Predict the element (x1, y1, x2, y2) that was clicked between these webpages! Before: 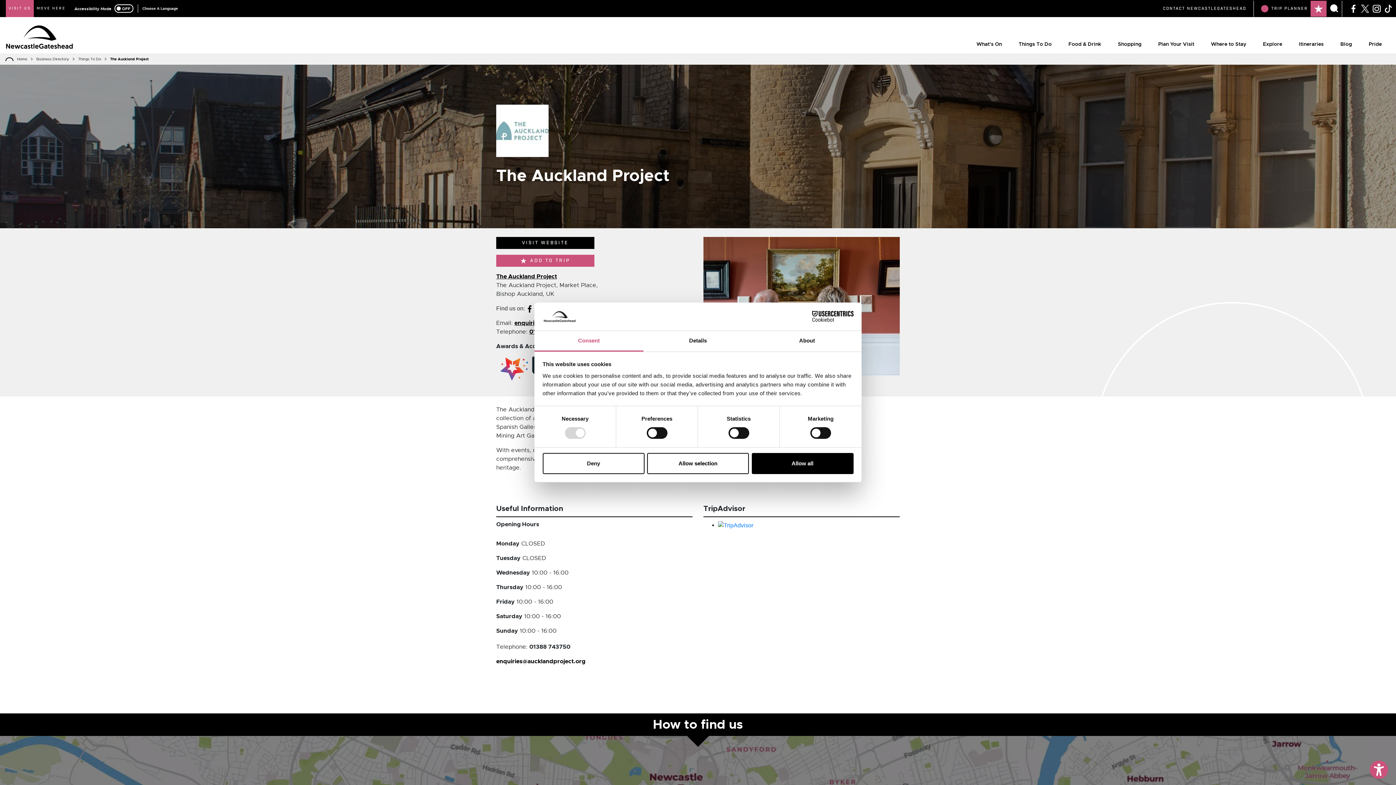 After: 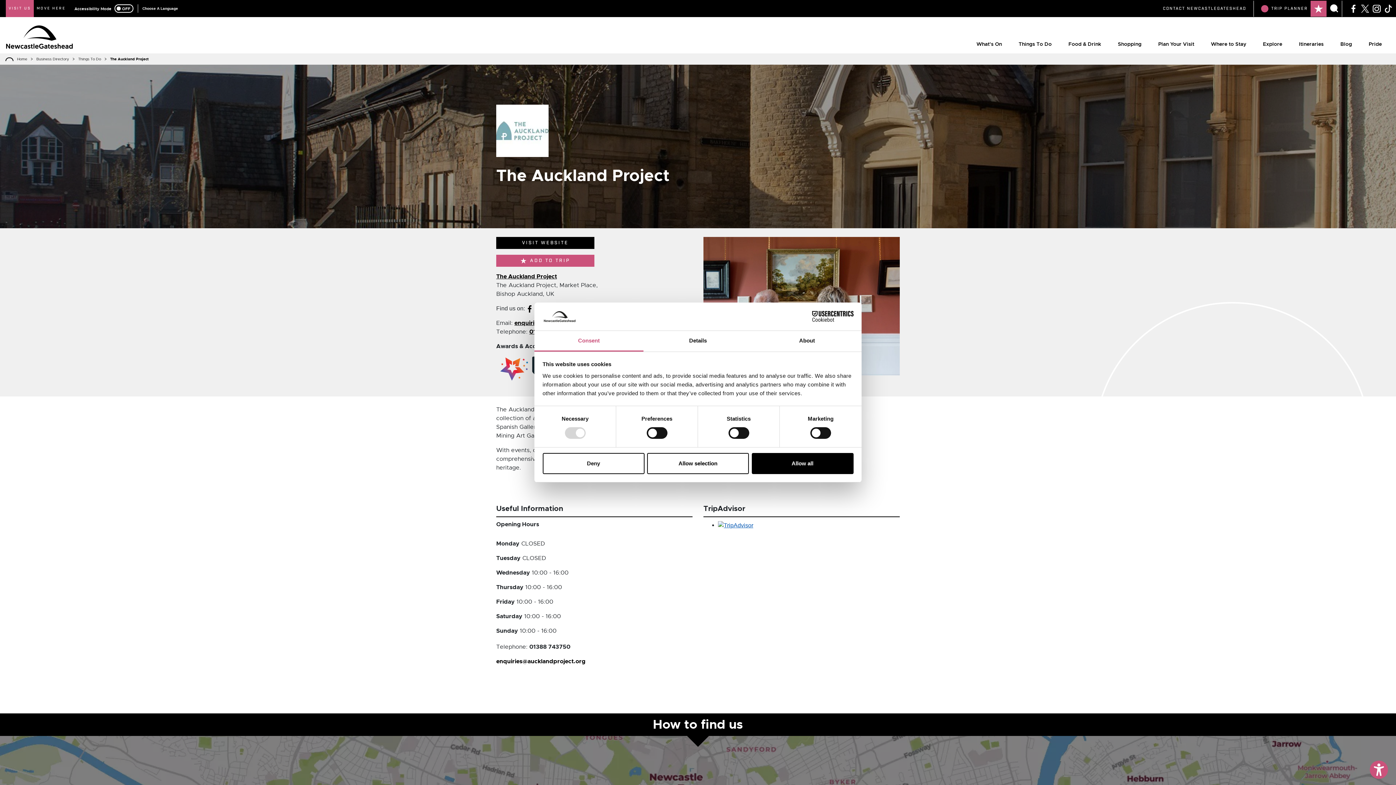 Action: bbox: (718, 522, 753, 528)